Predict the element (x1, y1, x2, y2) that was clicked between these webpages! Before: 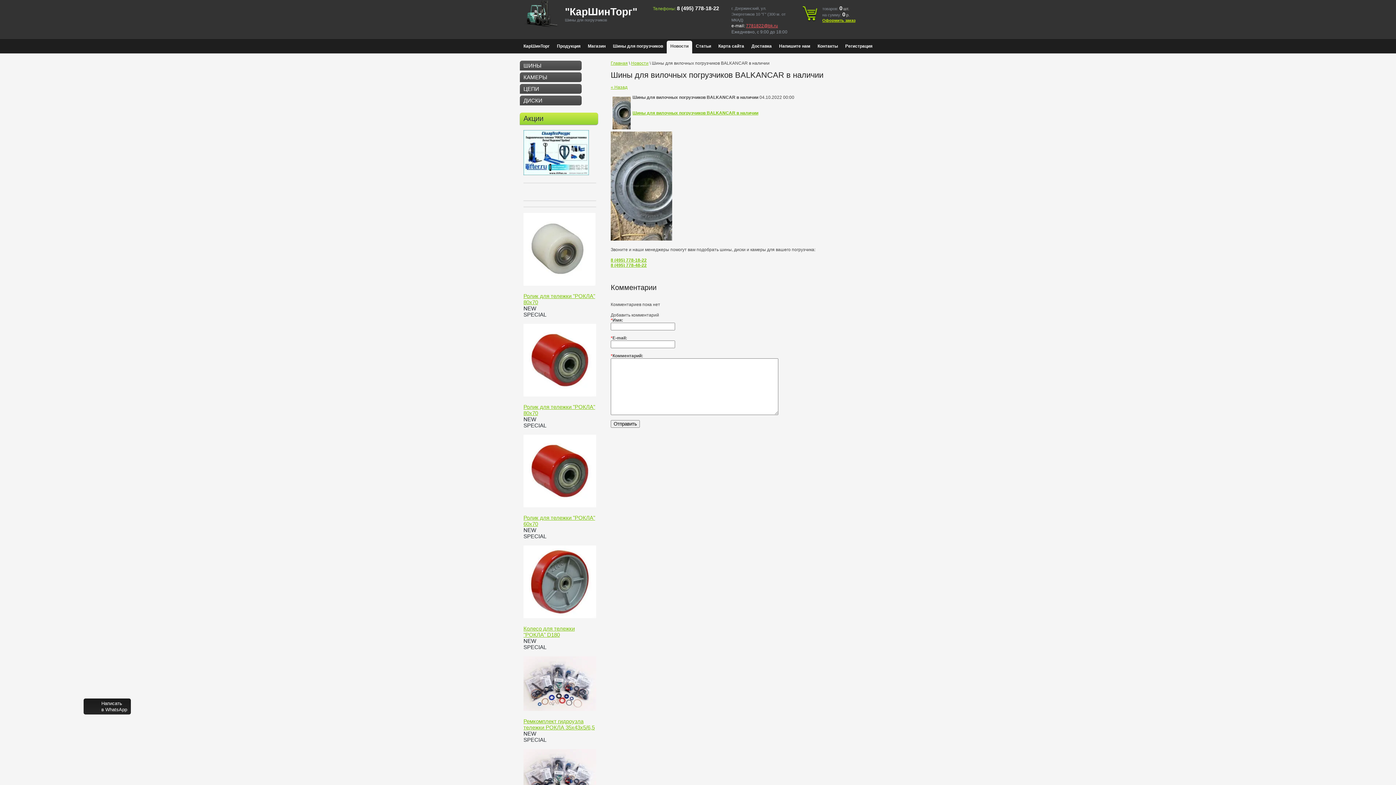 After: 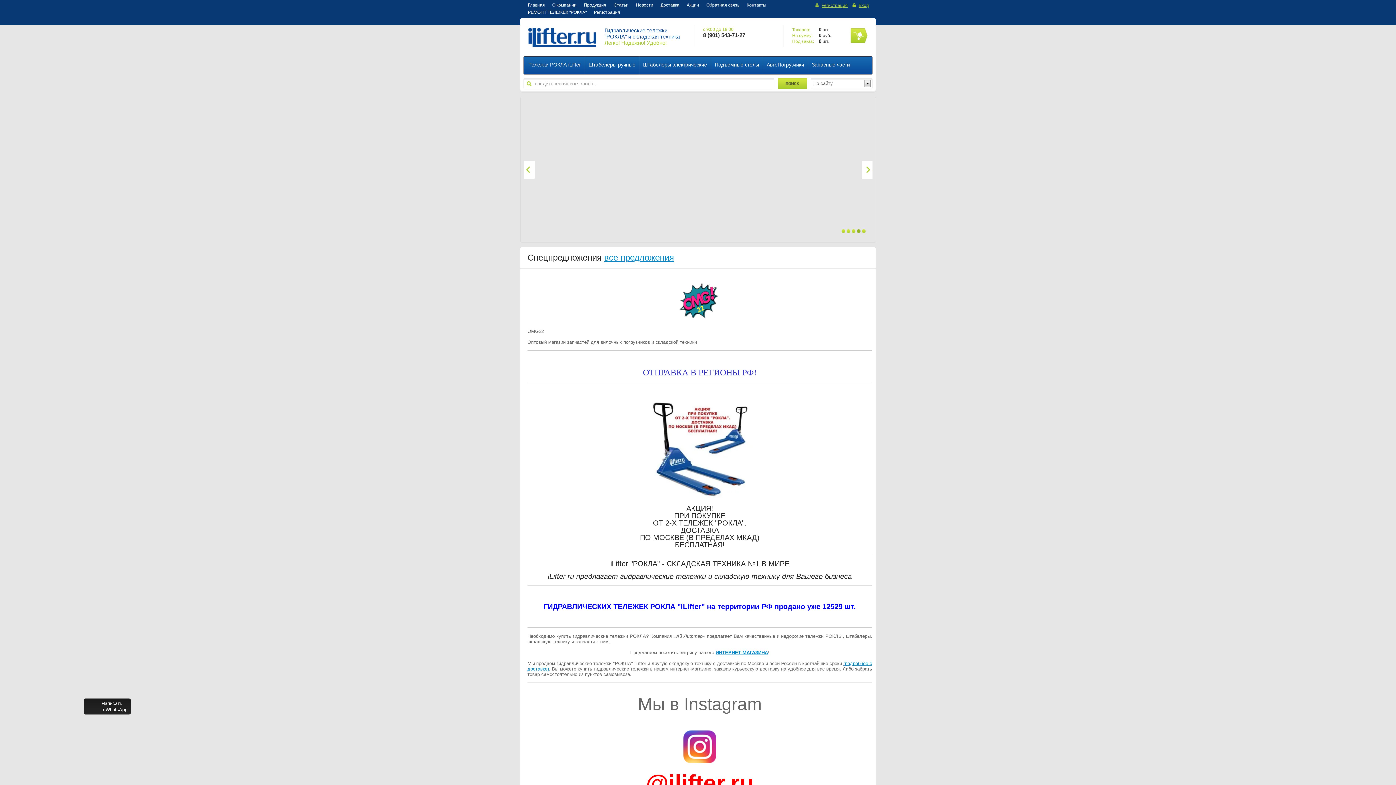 Action: bbox: (523, 167, 589, 177)